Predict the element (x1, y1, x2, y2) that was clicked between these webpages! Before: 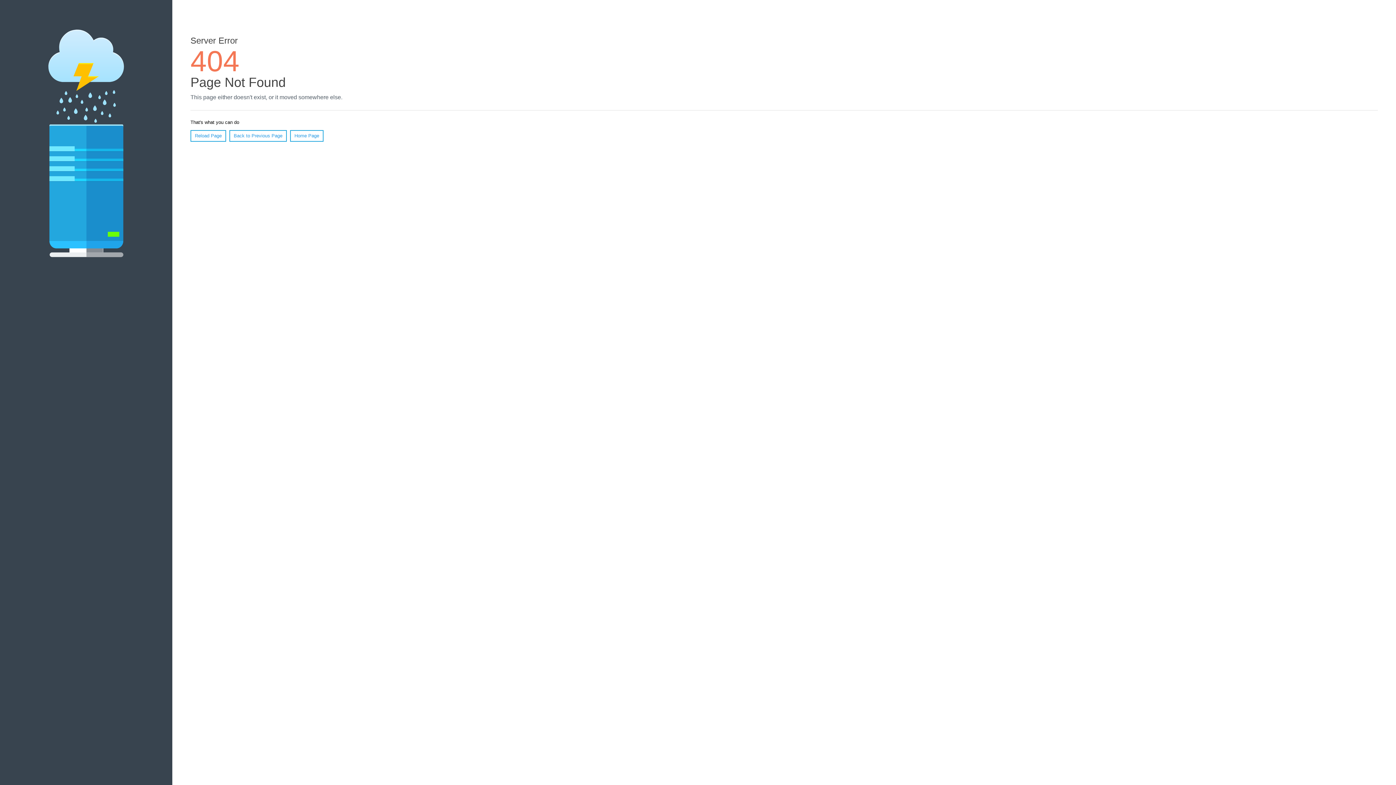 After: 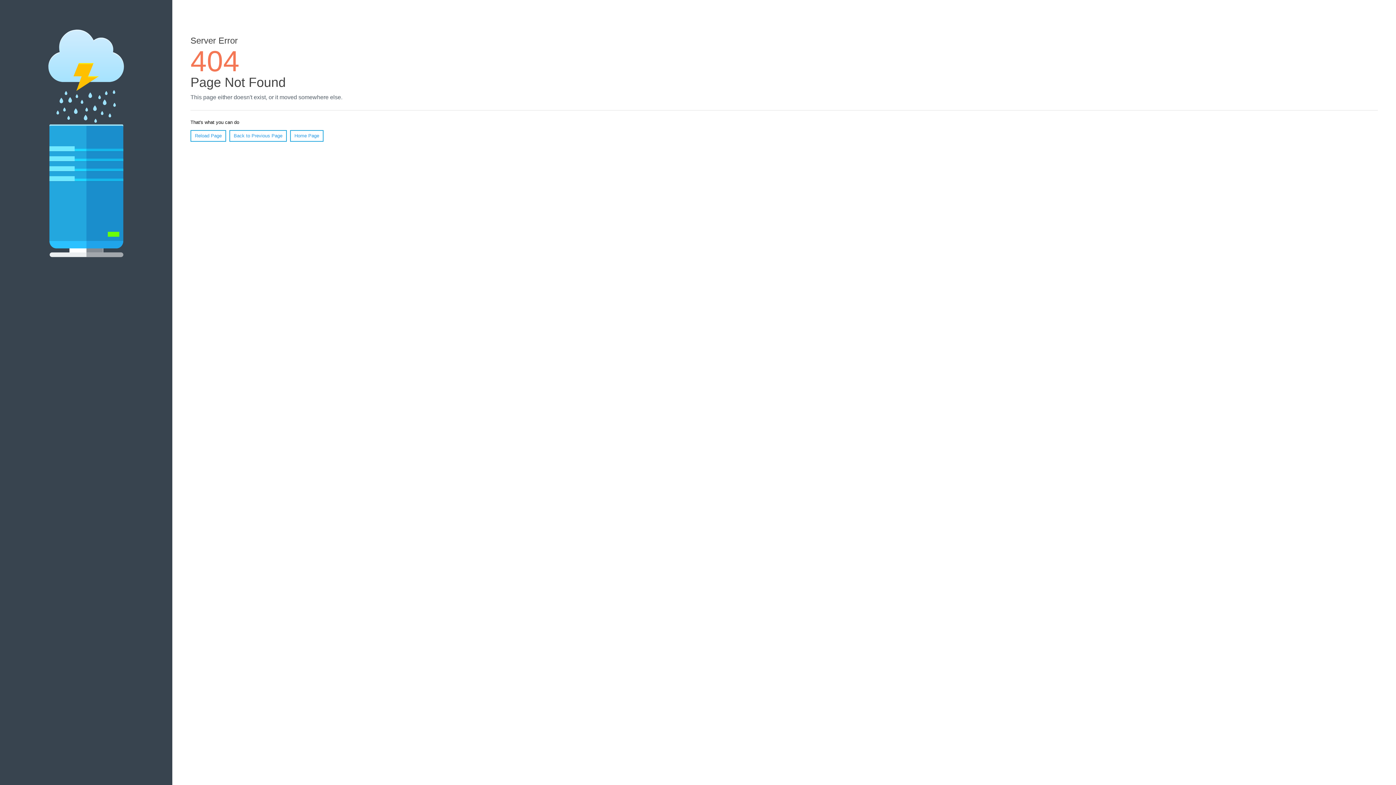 Action: bbox: (190, 130, 226, 141) label: Reload Page